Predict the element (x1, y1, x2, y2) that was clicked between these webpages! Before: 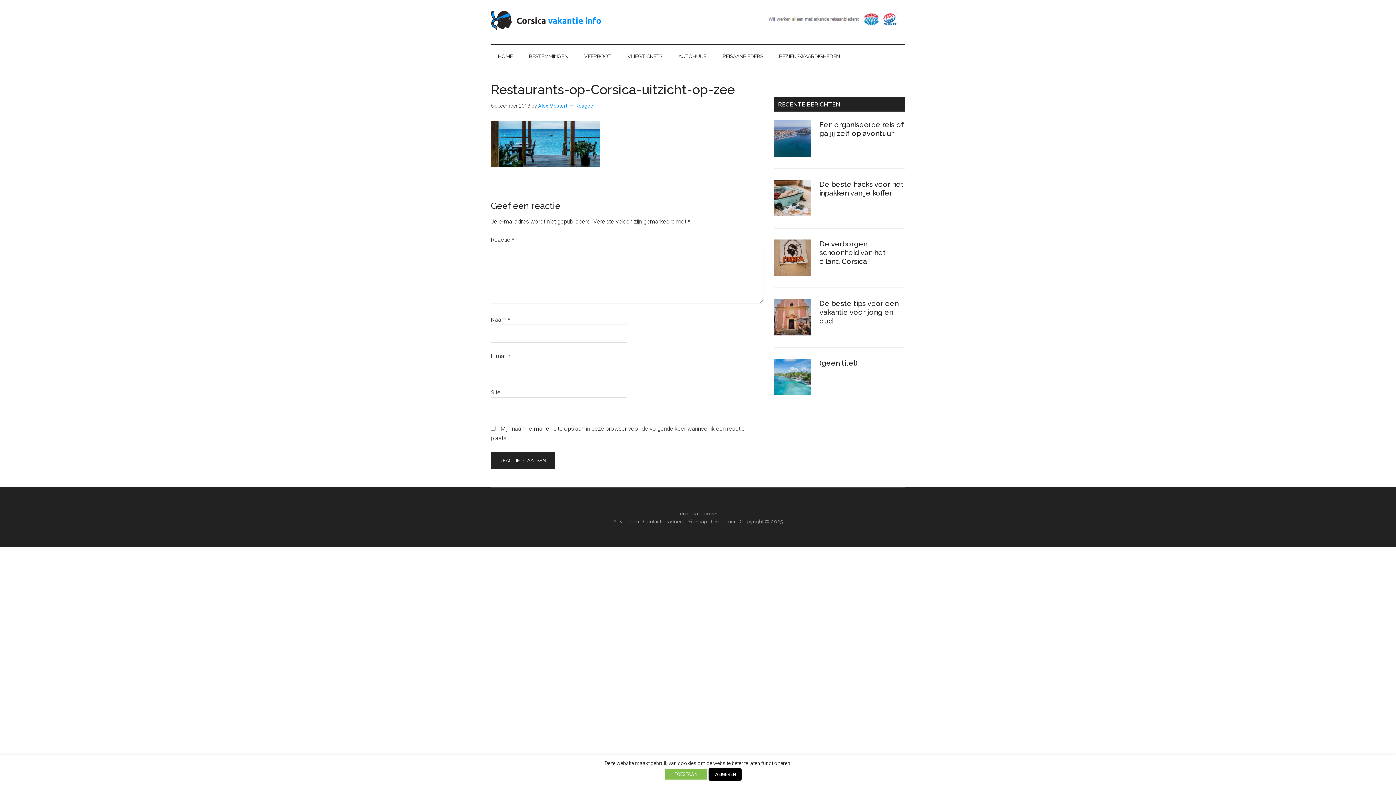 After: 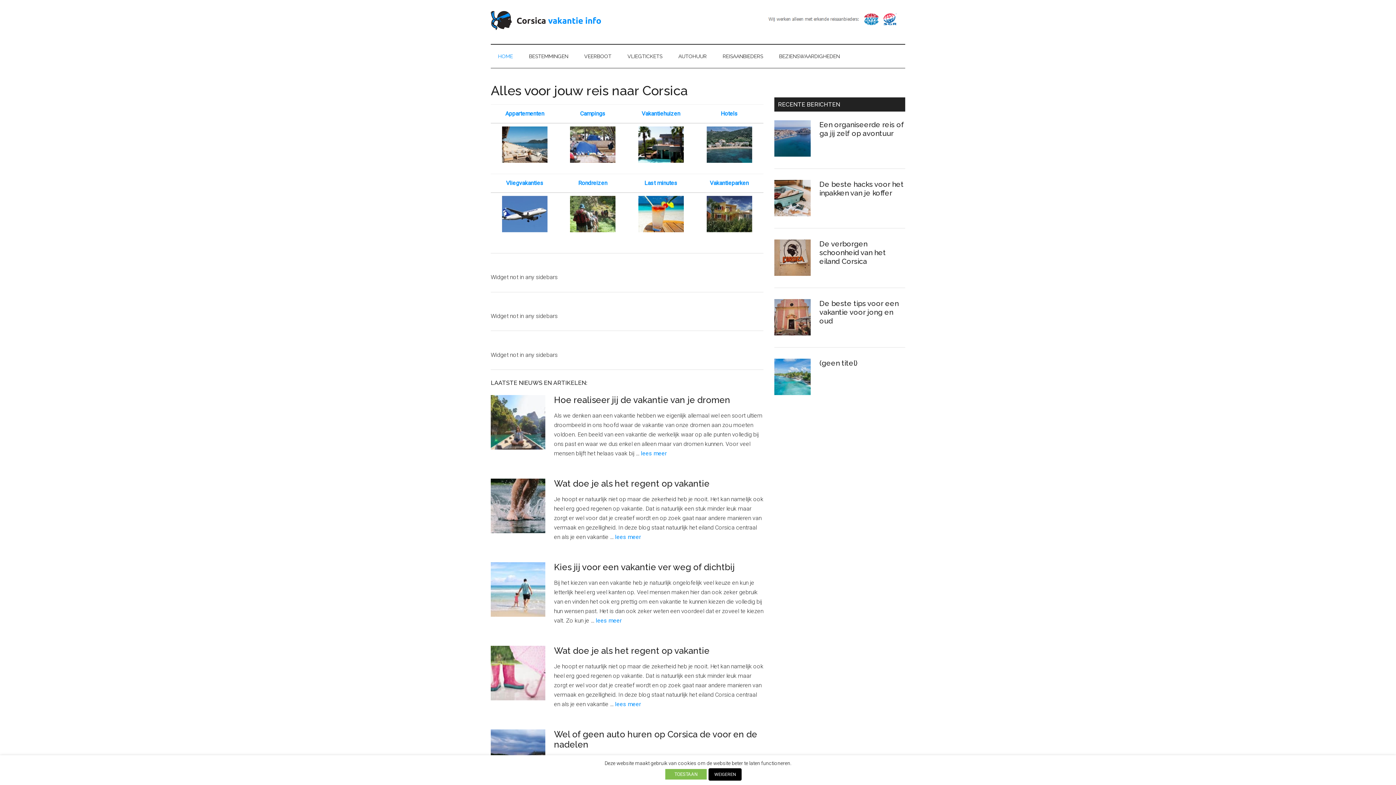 Action: bbox: (490, 24, 601, 31)